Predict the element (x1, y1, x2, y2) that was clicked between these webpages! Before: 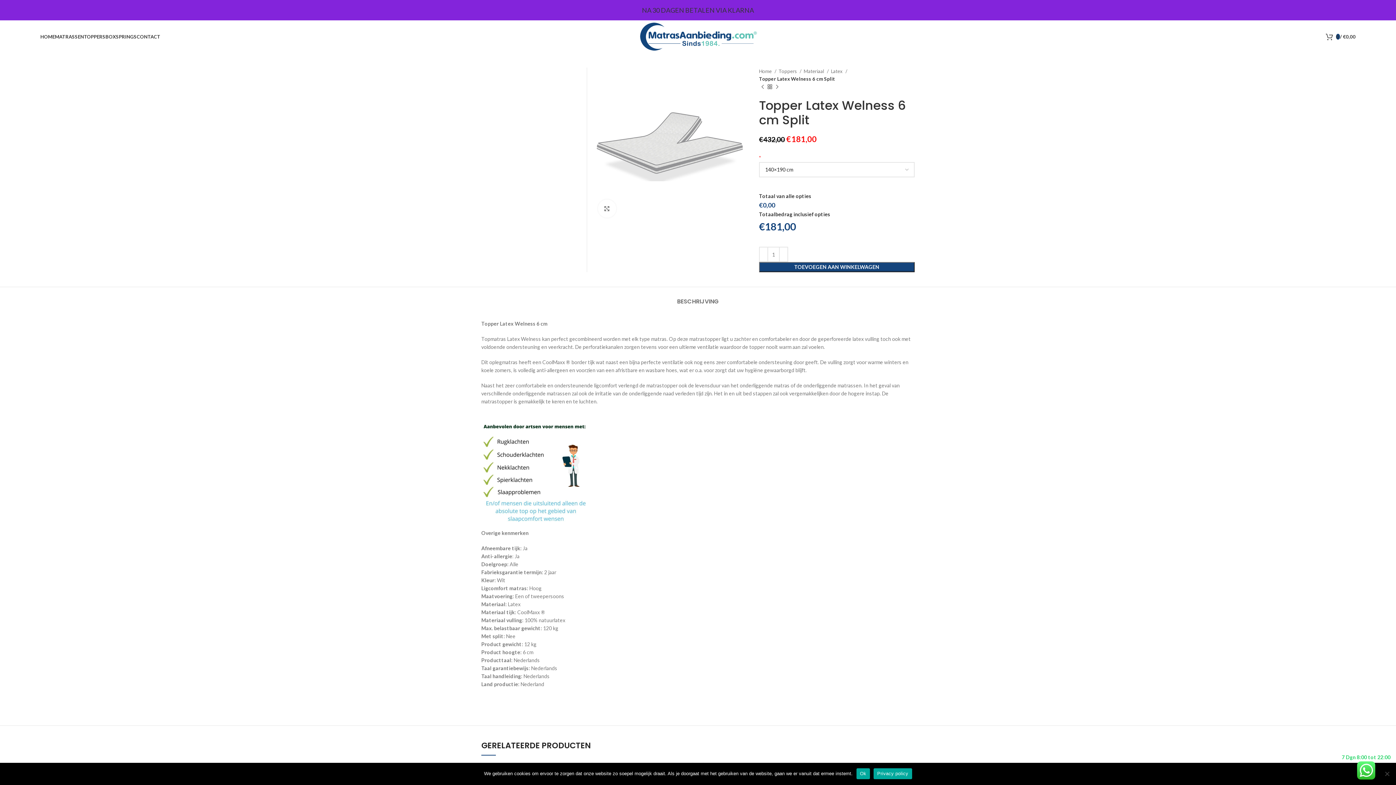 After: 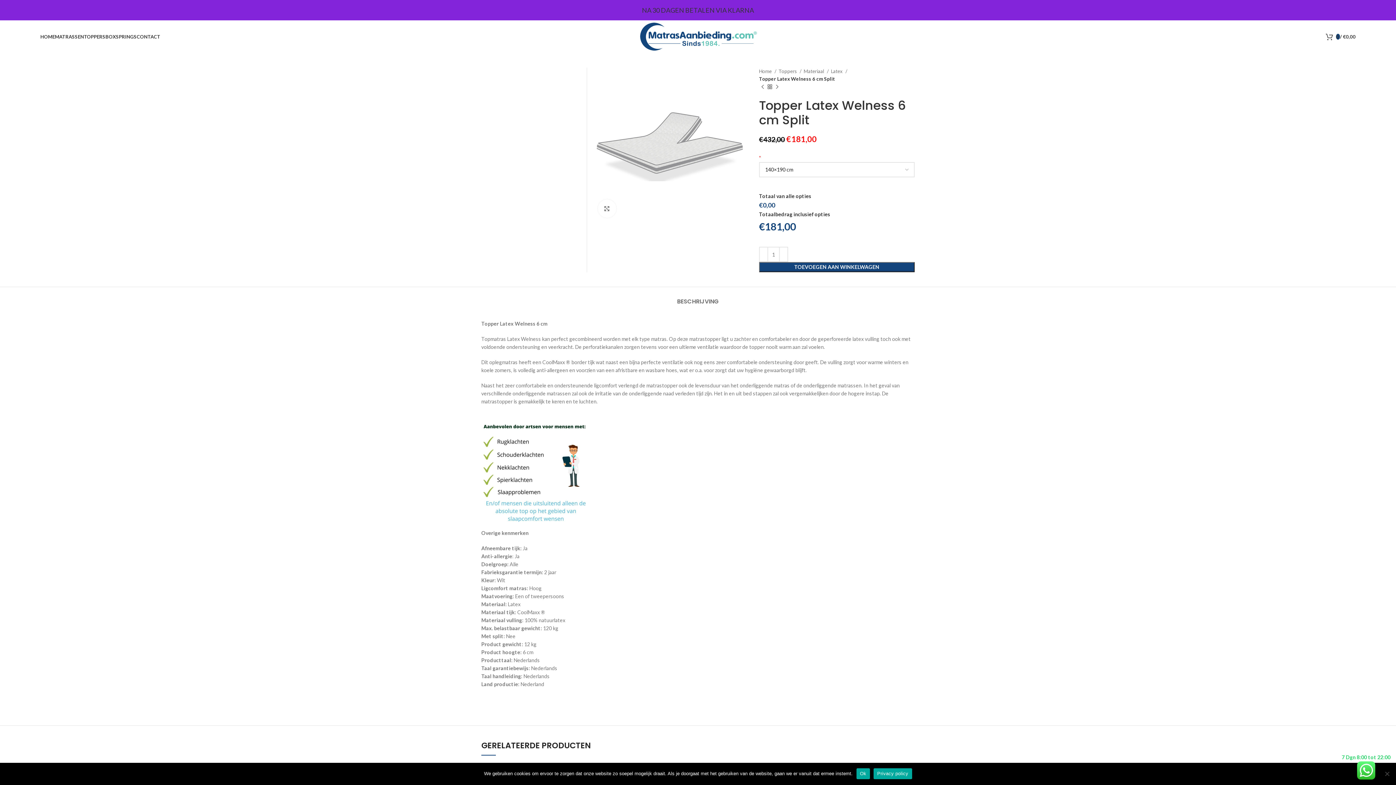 Action: label: Privacy policy bbox: (873, 768, 912, 779)